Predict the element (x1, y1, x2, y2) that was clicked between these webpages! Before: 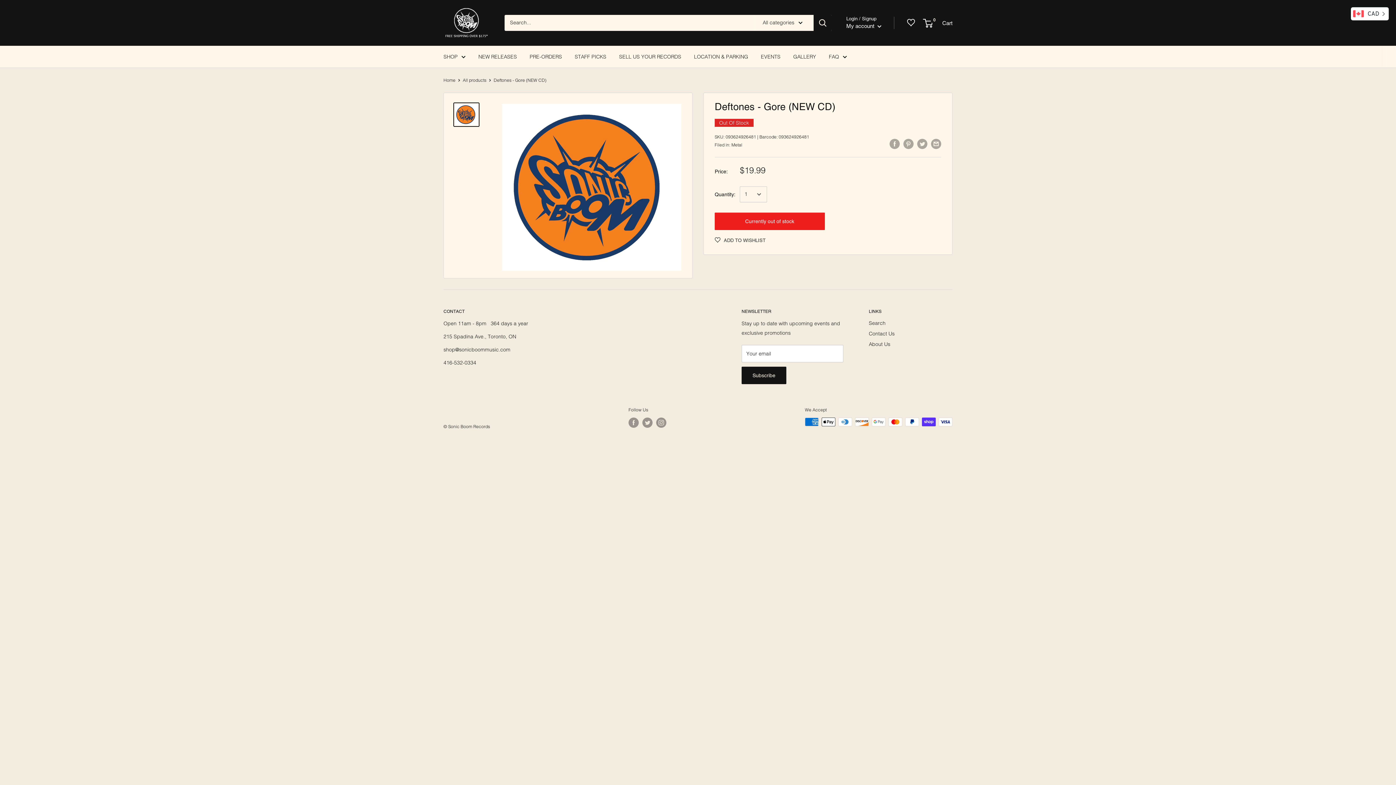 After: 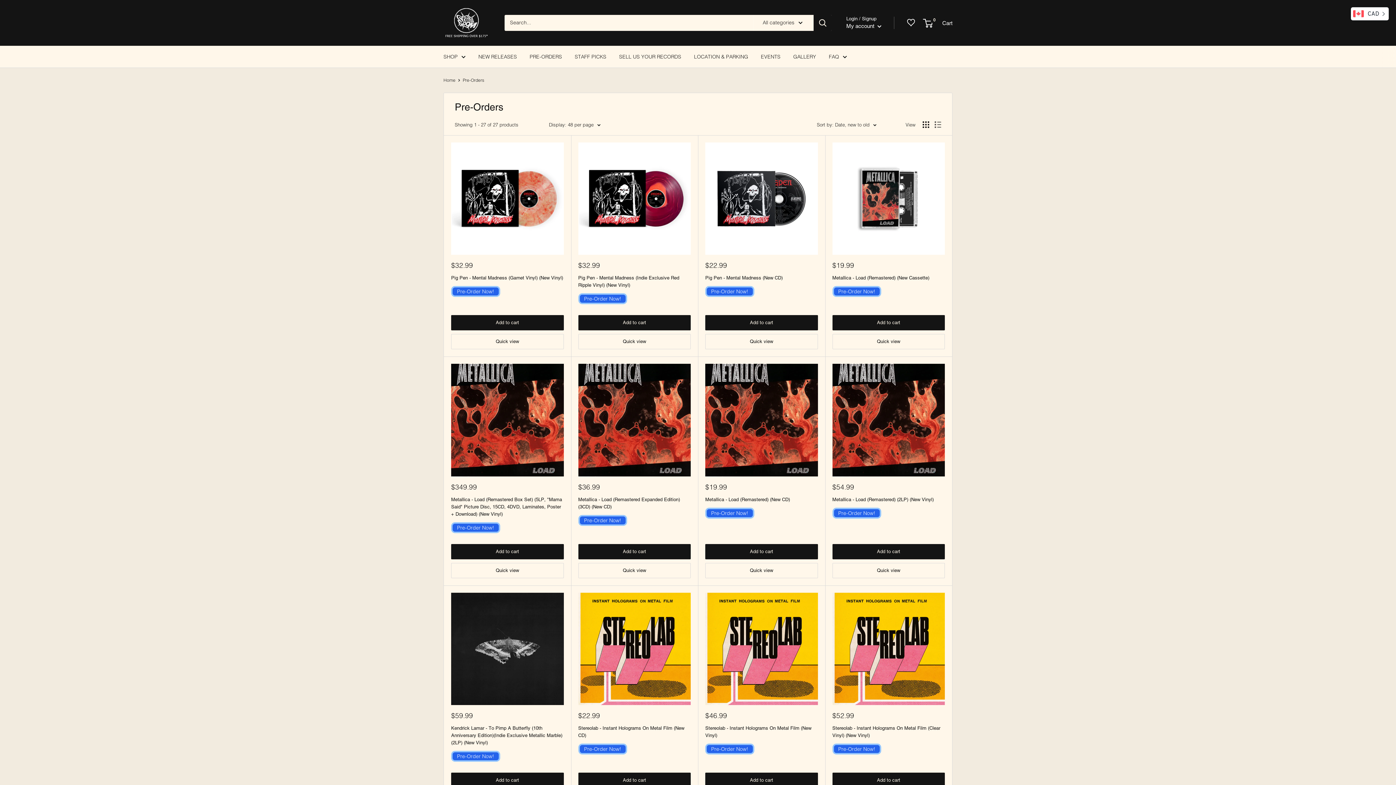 Action: label: PRE-ORDERS bbox: (529, 53, 562, 59)